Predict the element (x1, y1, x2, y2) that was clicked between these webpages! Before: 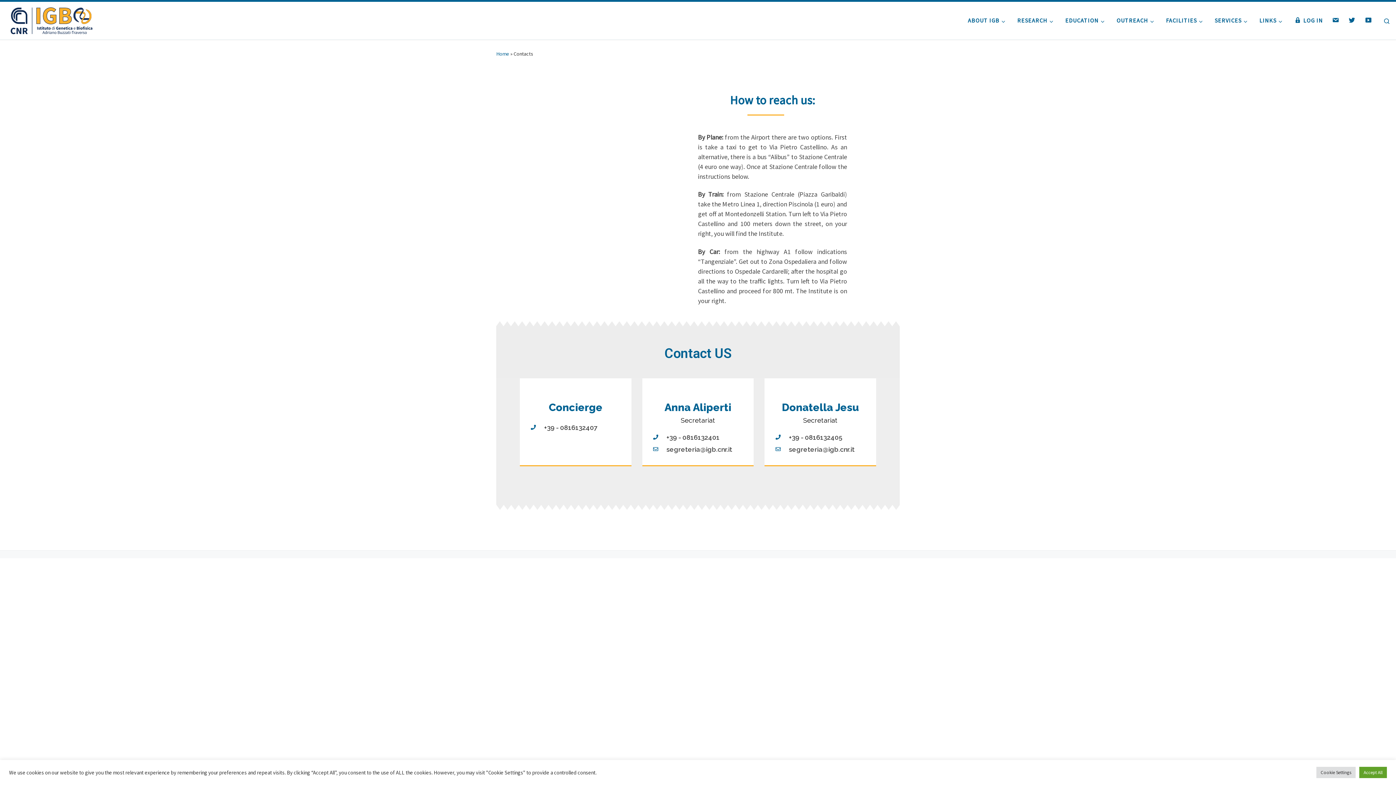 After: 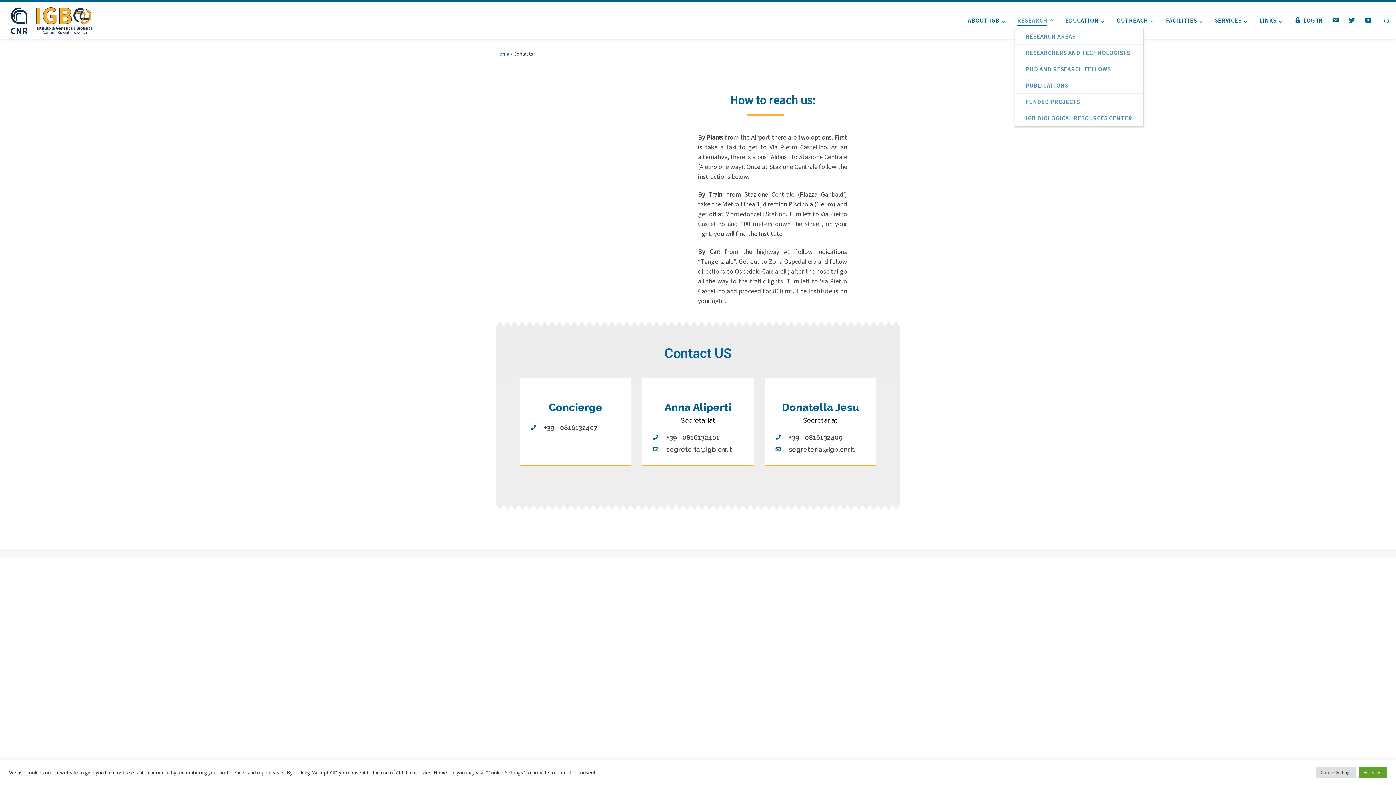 Action: bbox: (1015, 12, 1058, 28) label: RESEARCH